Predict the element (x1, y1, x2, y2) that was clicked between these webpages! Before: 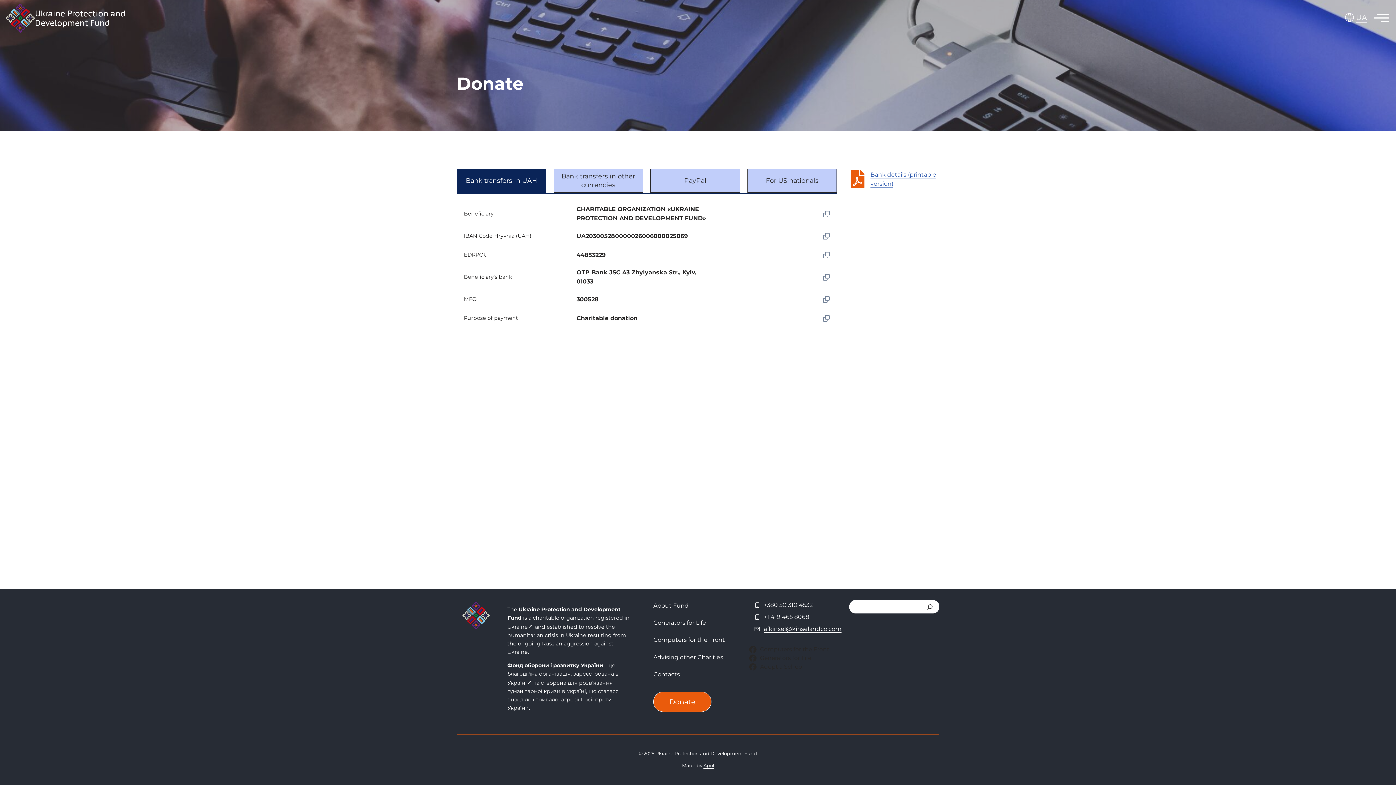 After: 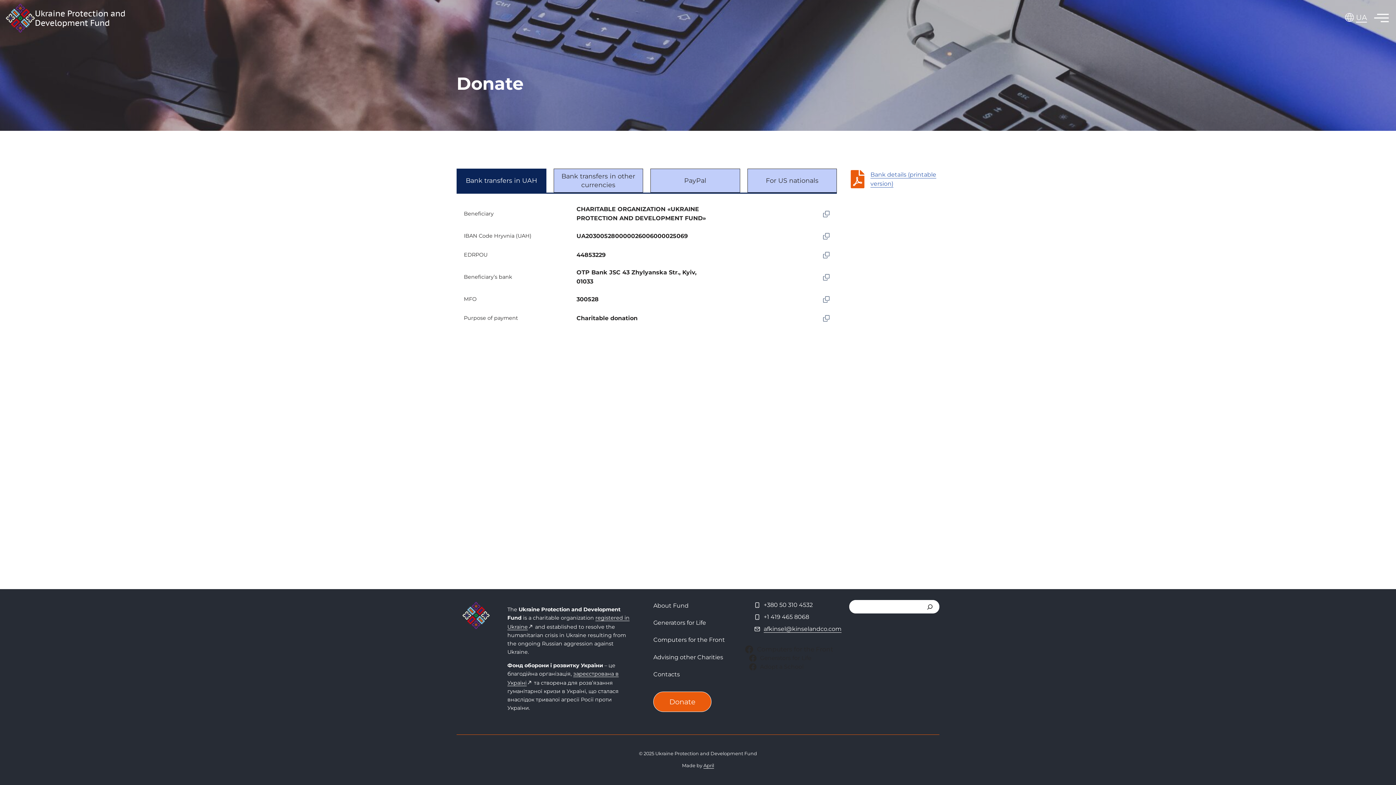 Action: bbox: (748, 645, 832, 654) label: Computers for the Front